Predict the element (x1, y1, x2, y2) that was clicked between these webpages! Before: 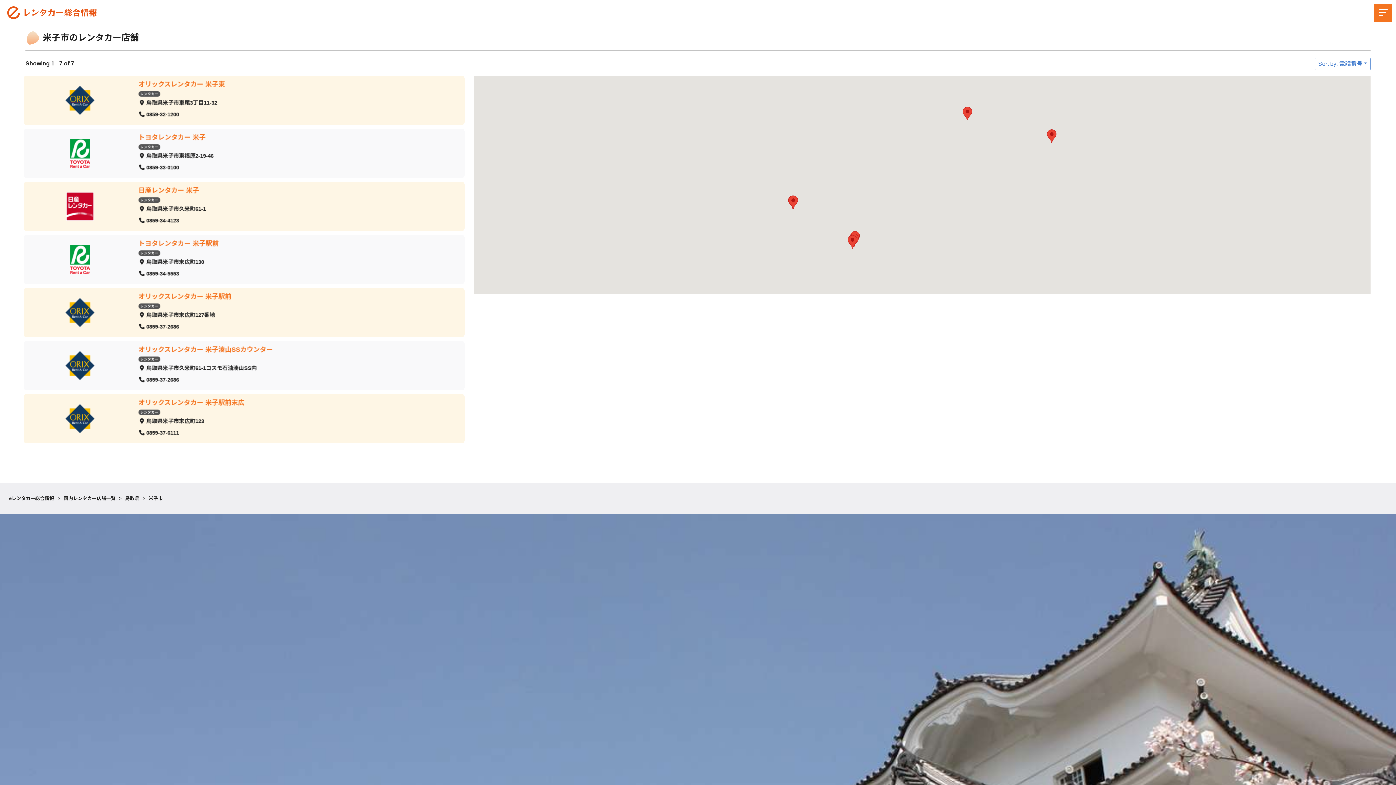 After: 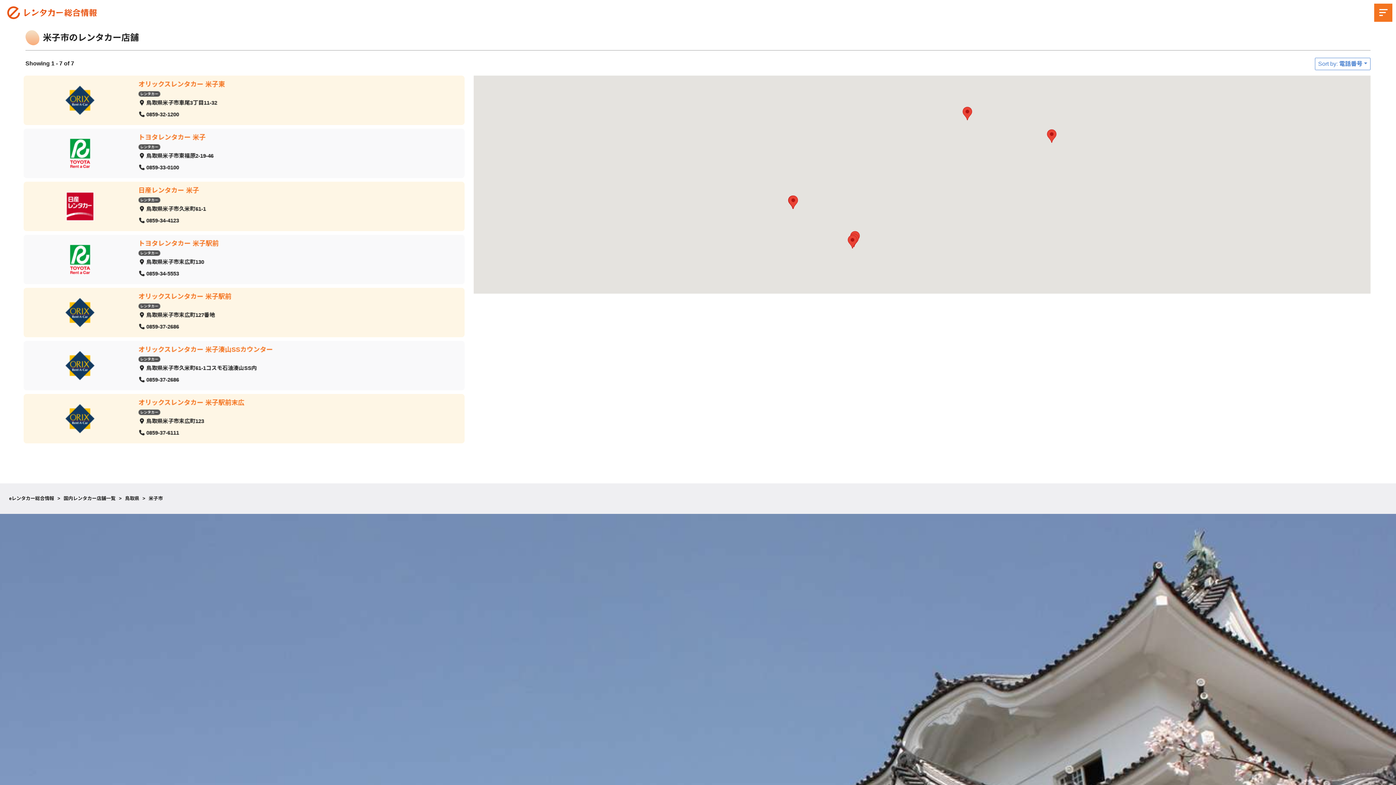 Action: label: 0859-37-6111 bbox: (146, 429, 179, 435)